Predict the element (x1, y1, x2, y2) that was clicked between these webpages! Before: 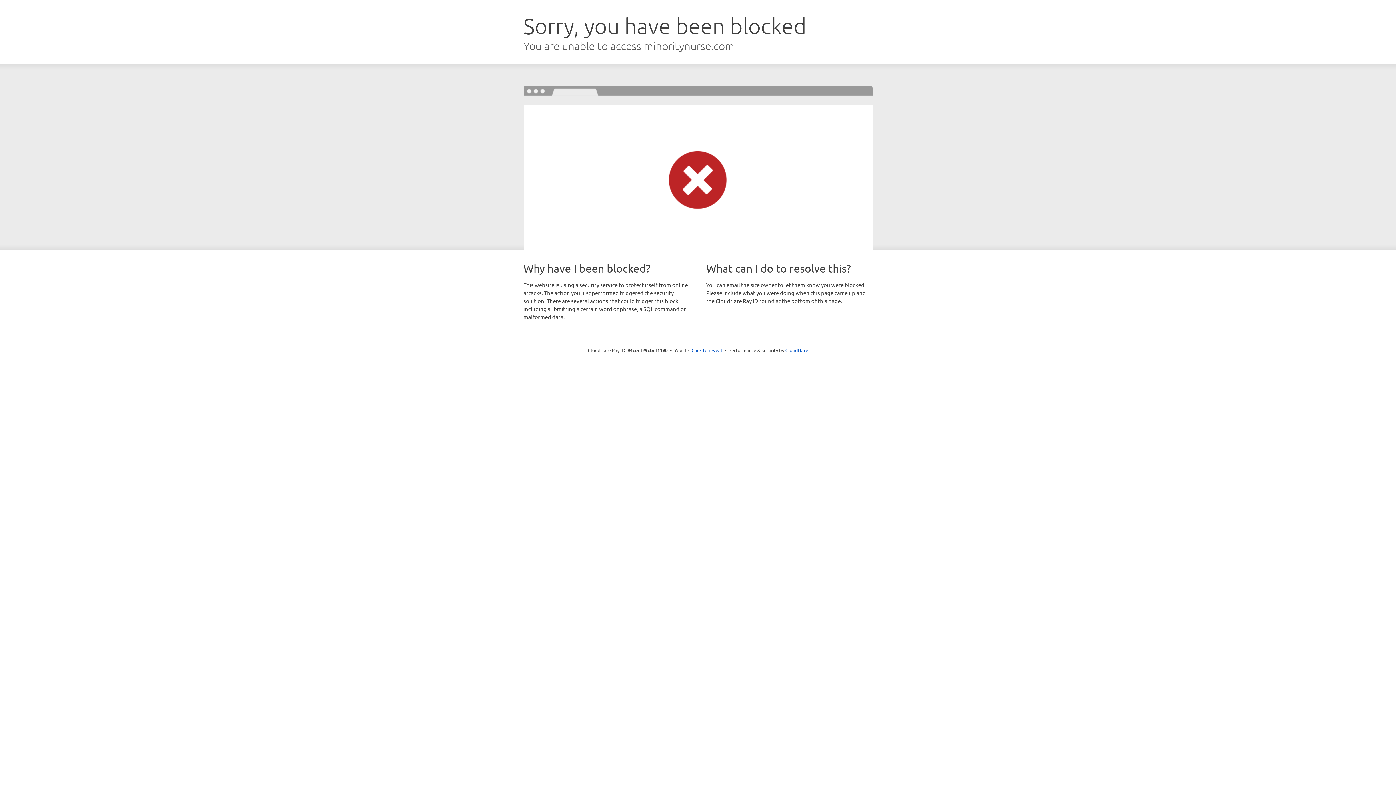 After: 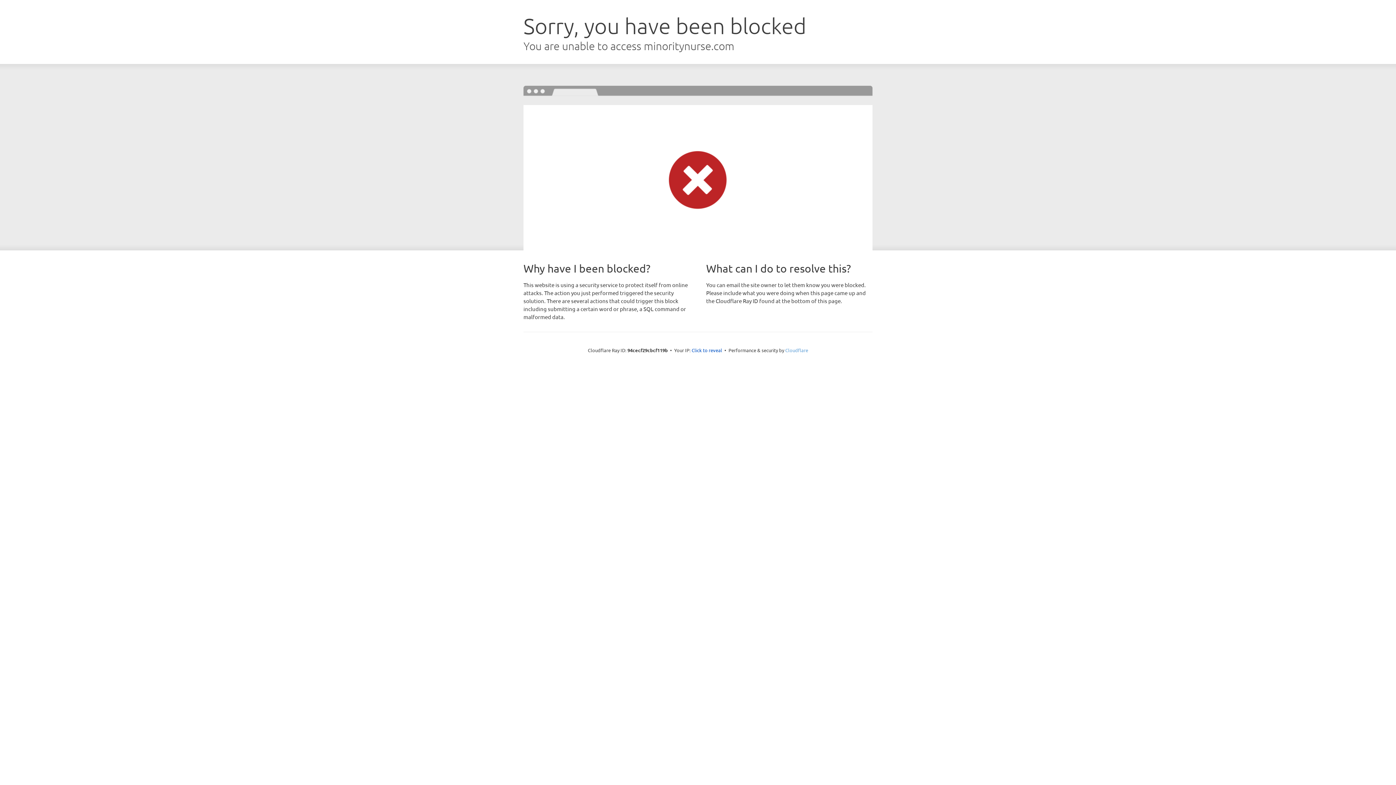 Action: bbox: (785, 347, 808, 353) label: Cloudflare